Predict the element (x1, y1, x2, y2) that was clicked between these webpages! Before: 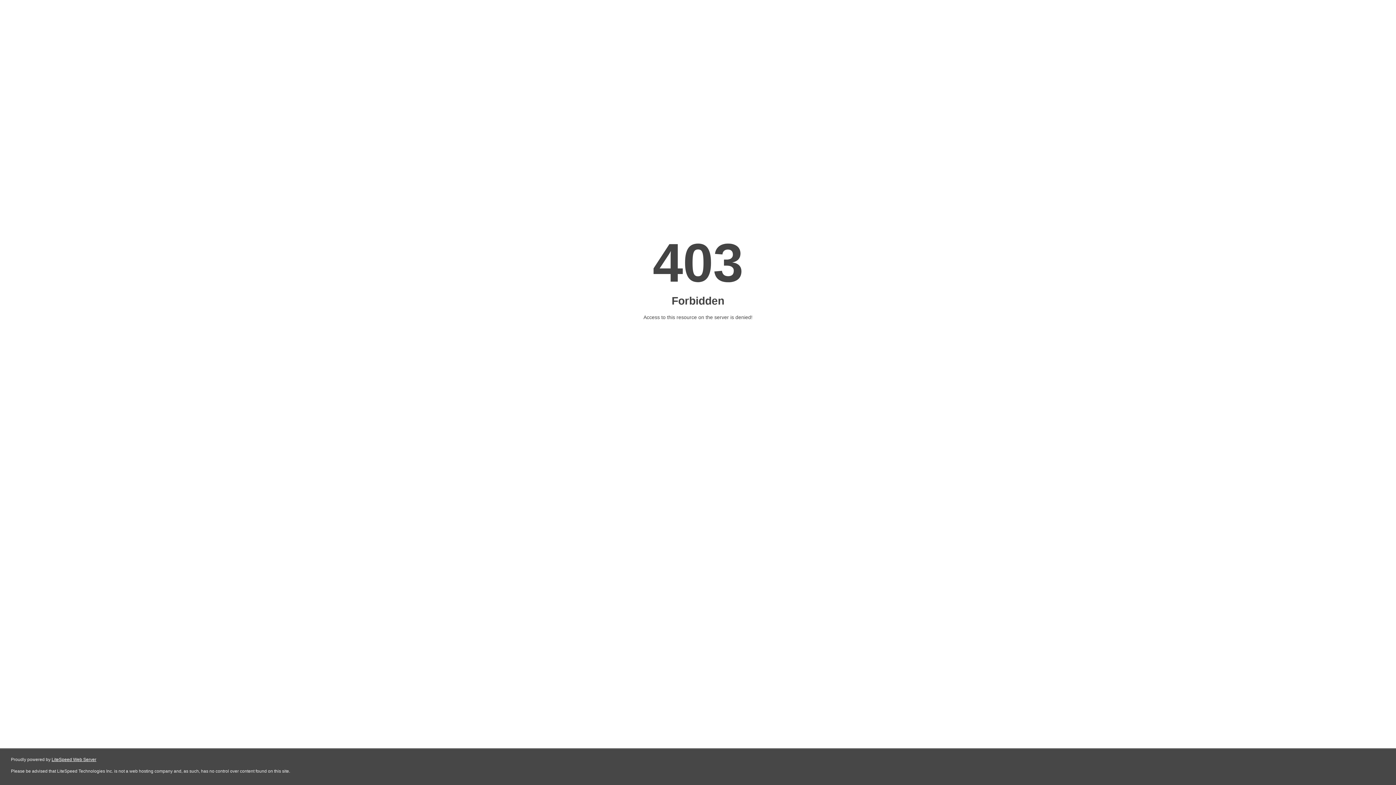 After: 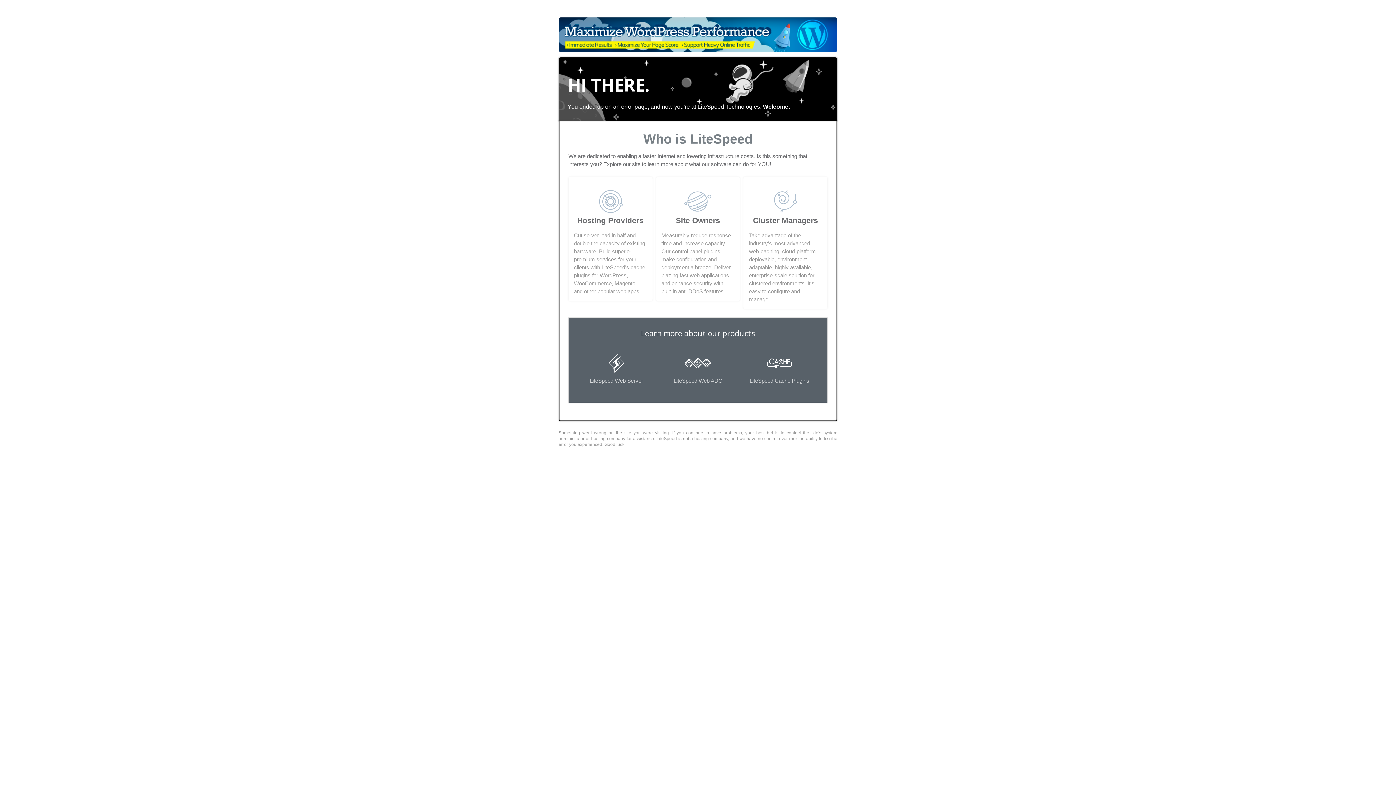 Action: bbox: (51, 757, 96, 762) label: LiteSpeed Web Server